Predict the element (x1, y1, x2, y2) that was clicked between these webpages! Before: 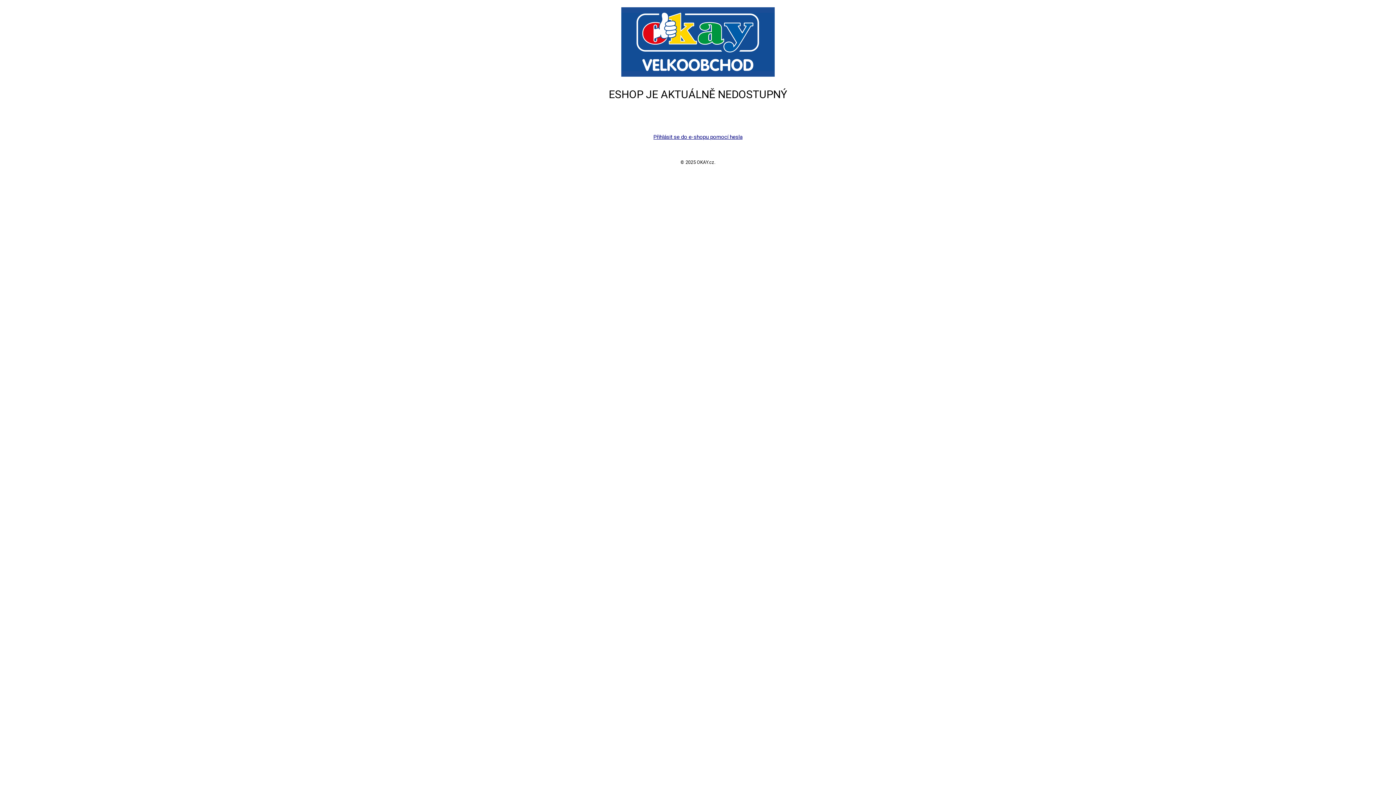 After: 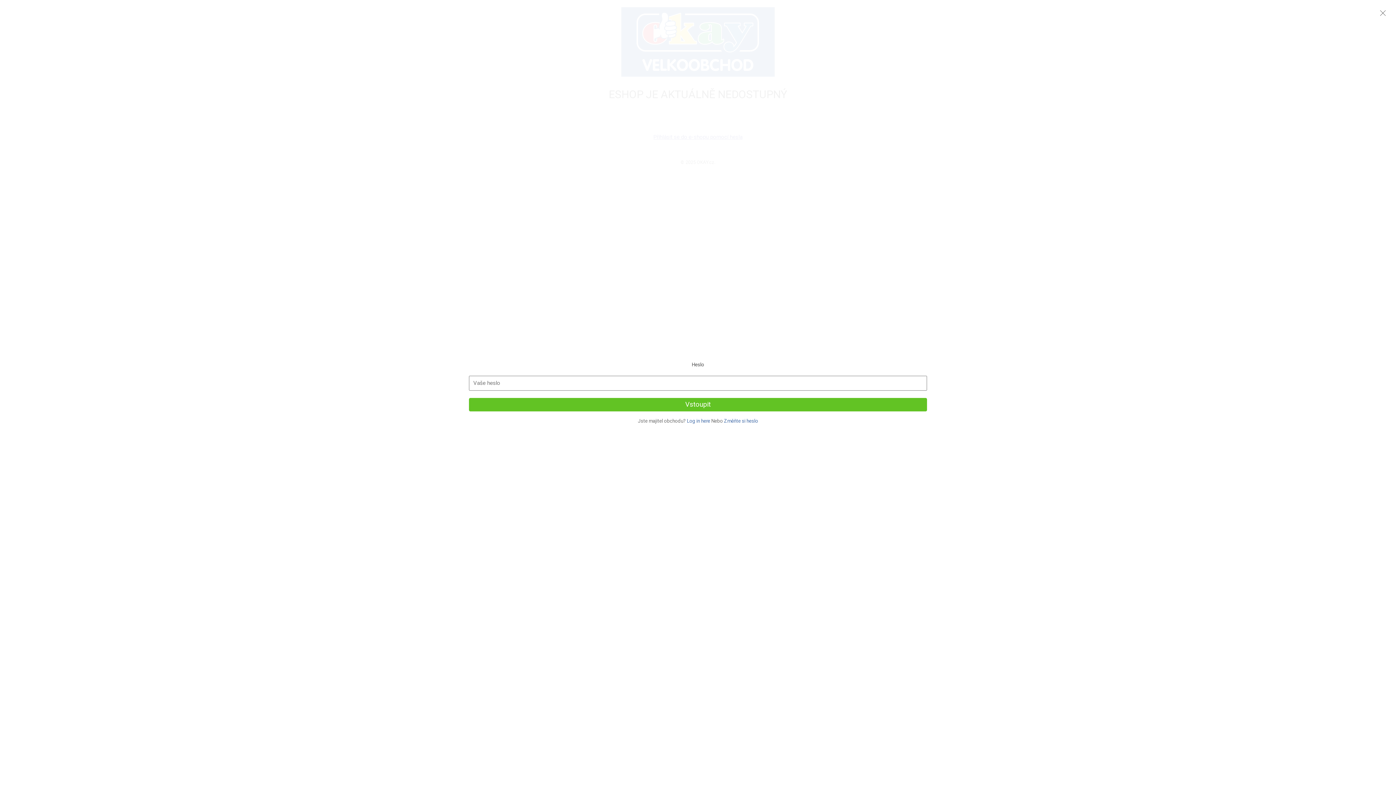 Action: bbox: (653, 133, 742, 140) label: Přihlásit se do e-shopu pomocí hesla